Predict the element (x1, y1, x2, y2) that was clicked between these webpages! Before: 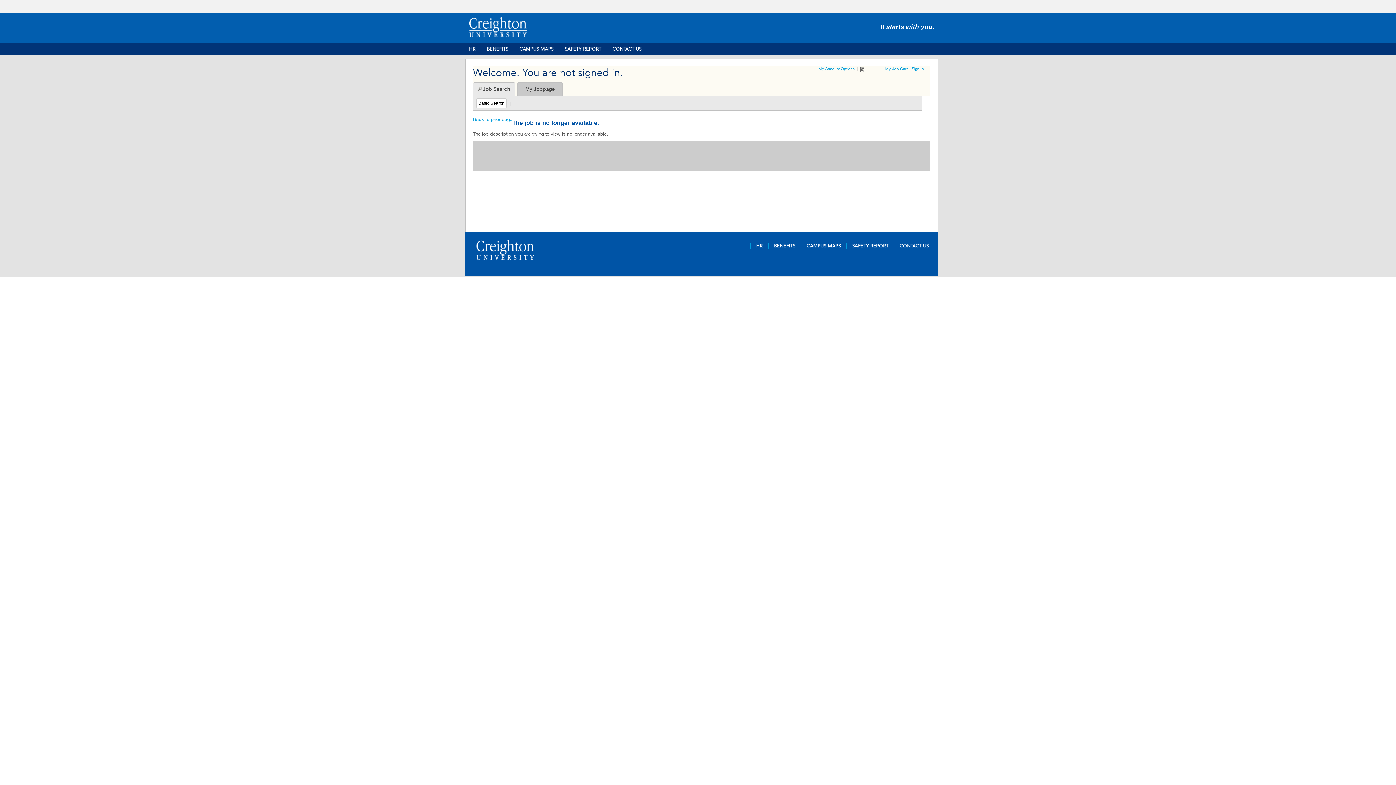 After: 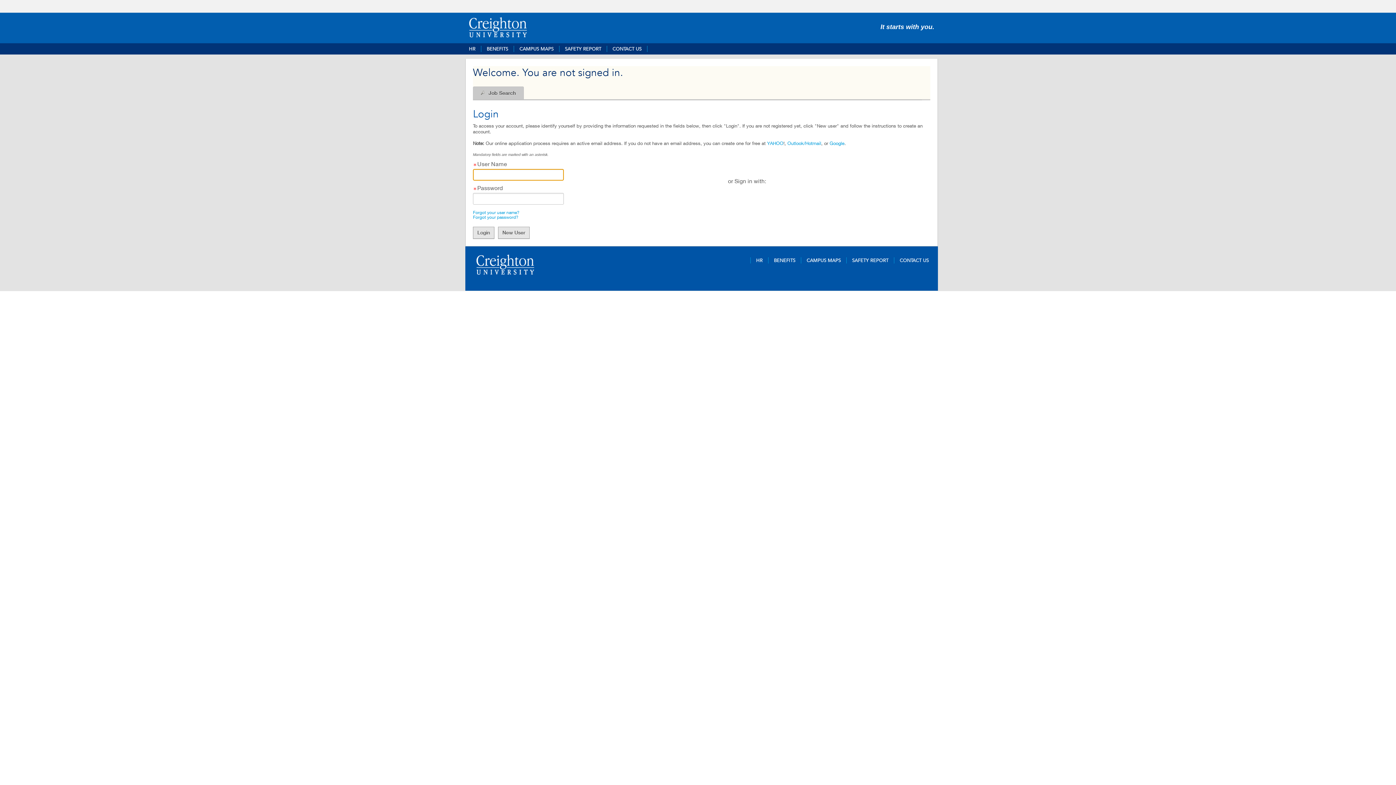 Action: label: Sign In bbox: (912, 66, 924, 70)